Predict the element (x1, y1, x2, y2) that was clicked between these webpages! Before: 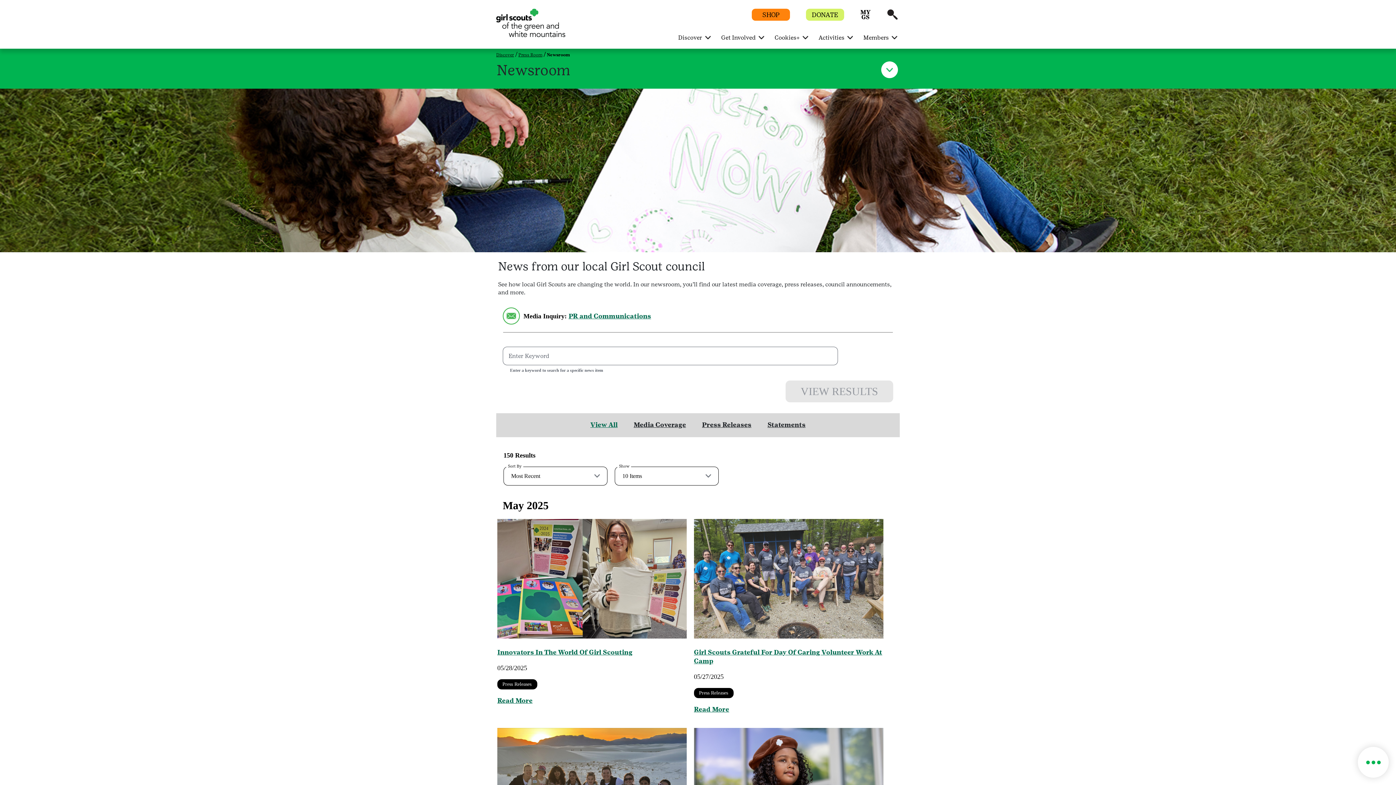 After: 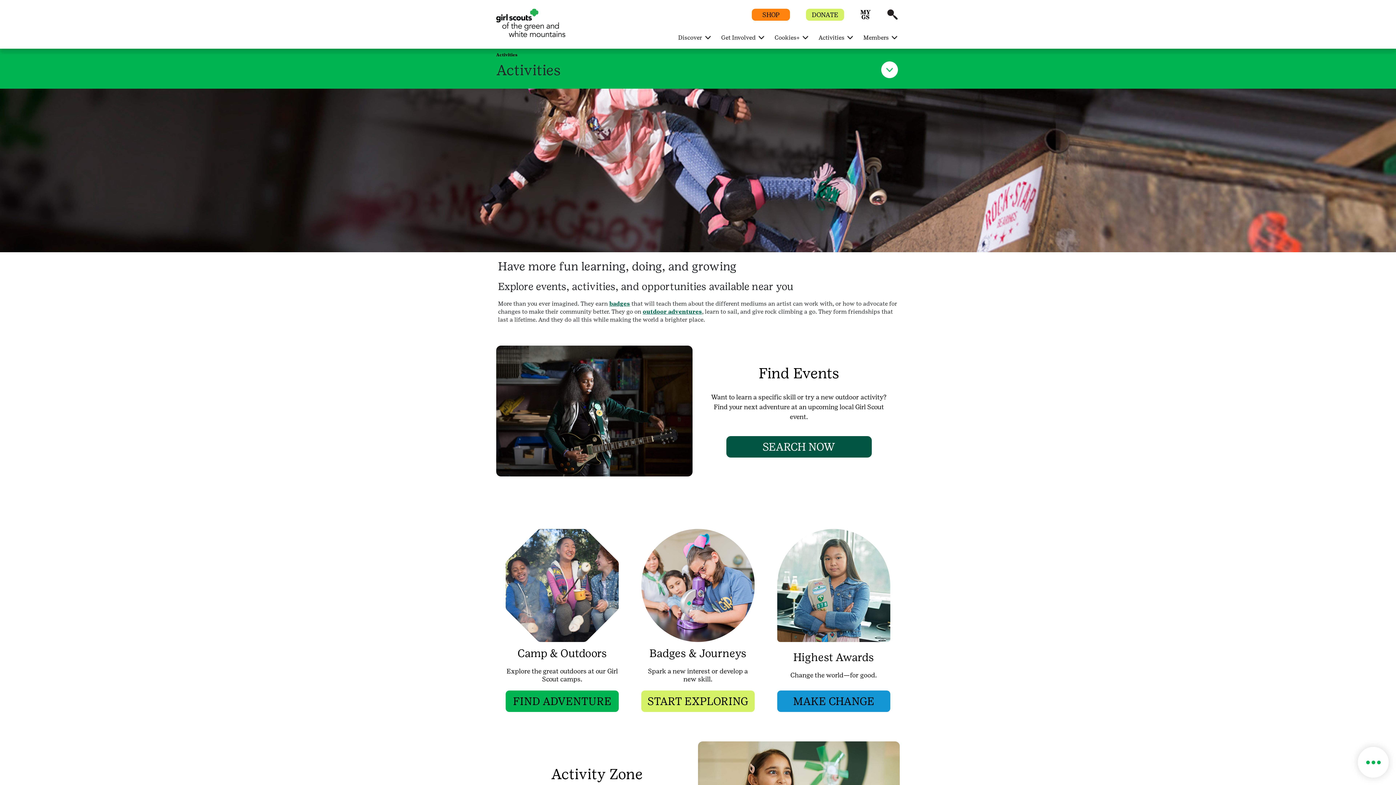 Action: label: Activities  bbox: (815, 29, 850, 45)